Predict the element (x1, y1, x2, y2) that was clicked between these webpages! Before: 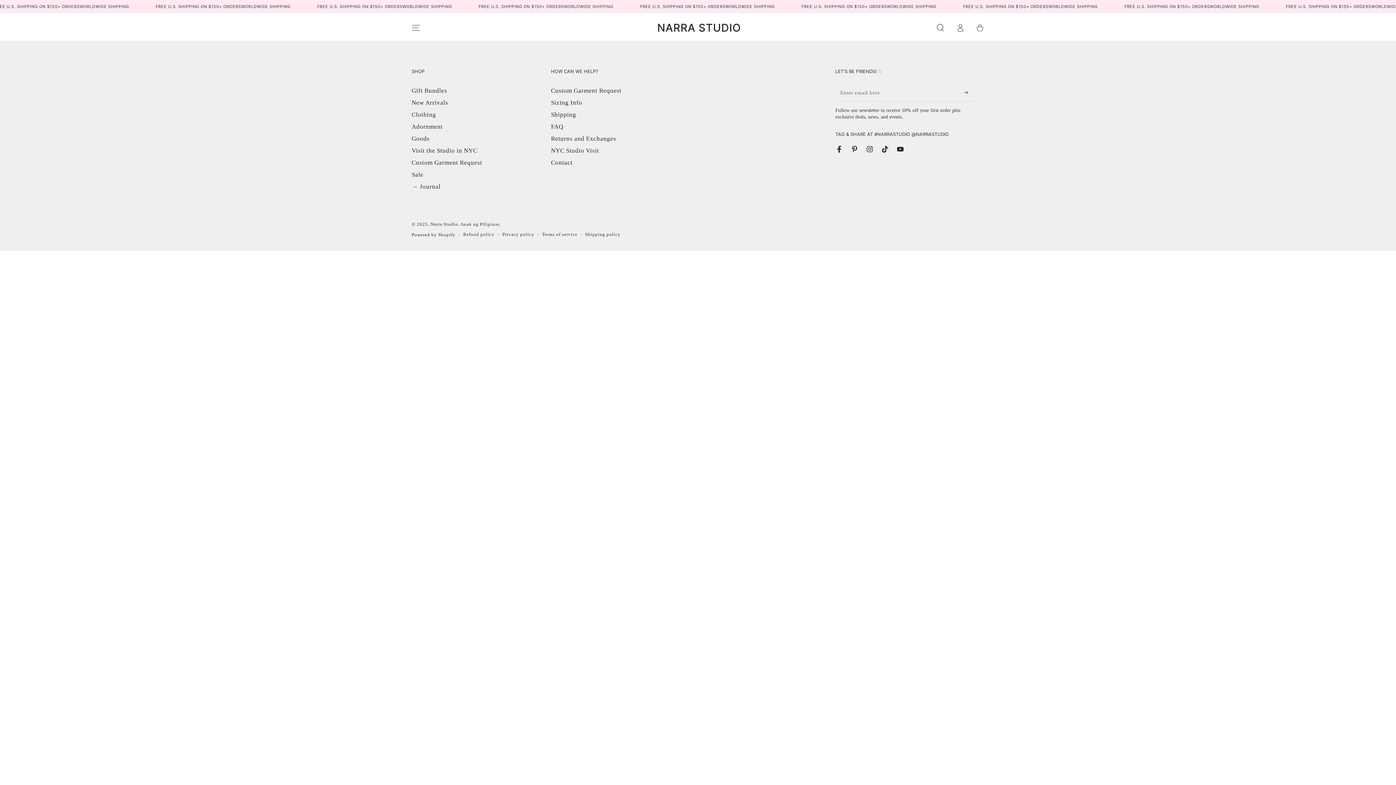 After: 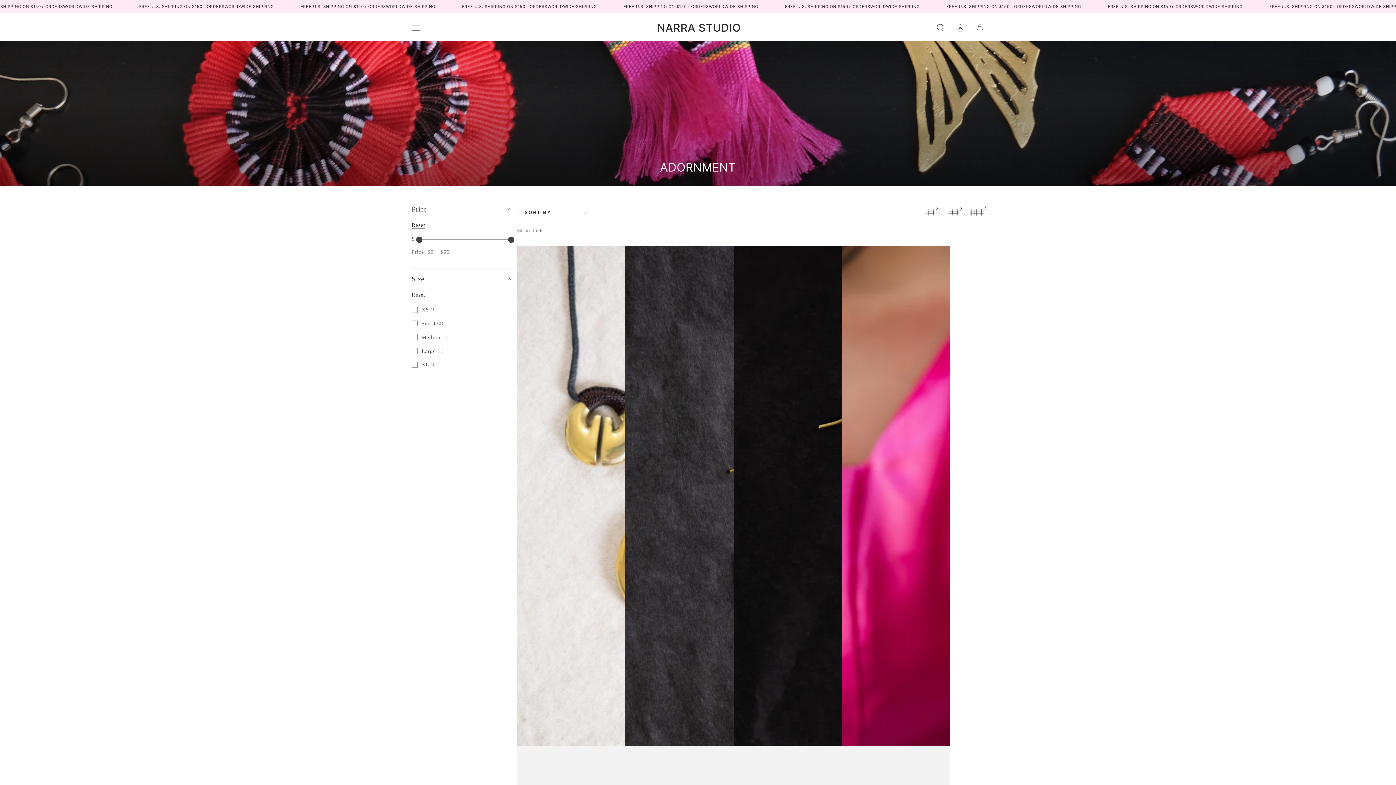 Action: label: Adornment bbox: (411, 123, 442, 130)